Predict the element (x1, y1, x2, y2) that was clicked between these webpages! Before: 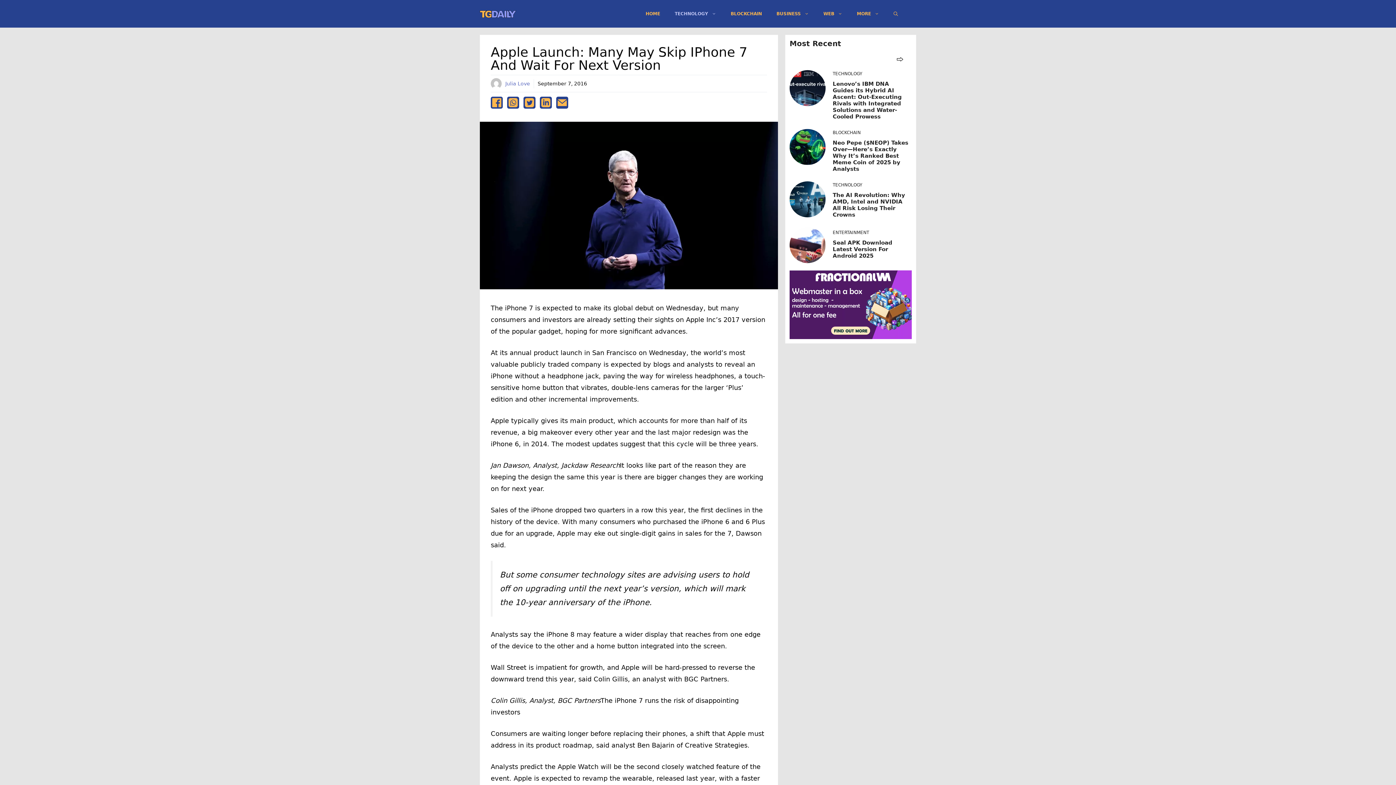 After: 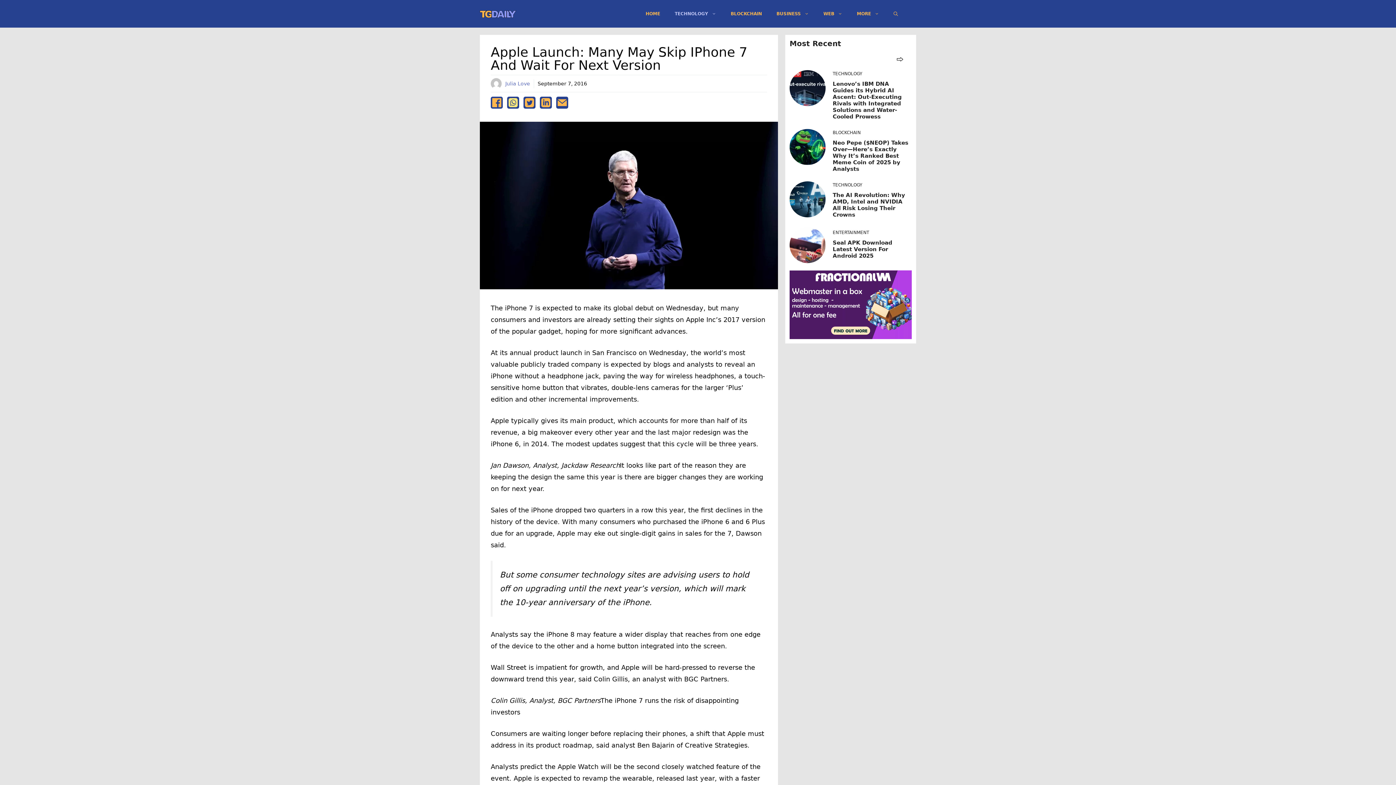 Action: bbox: (507, 96, 519, 108) label: whatsapp